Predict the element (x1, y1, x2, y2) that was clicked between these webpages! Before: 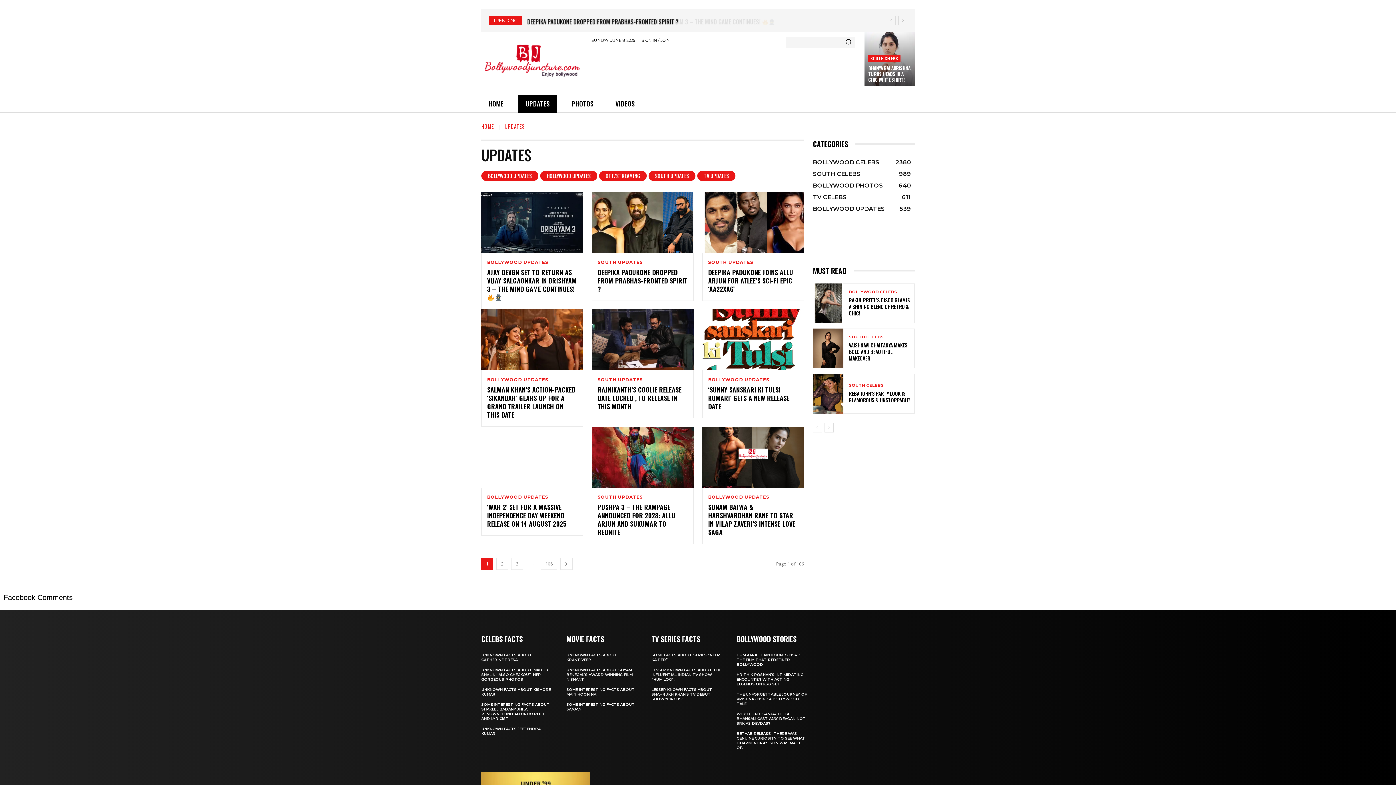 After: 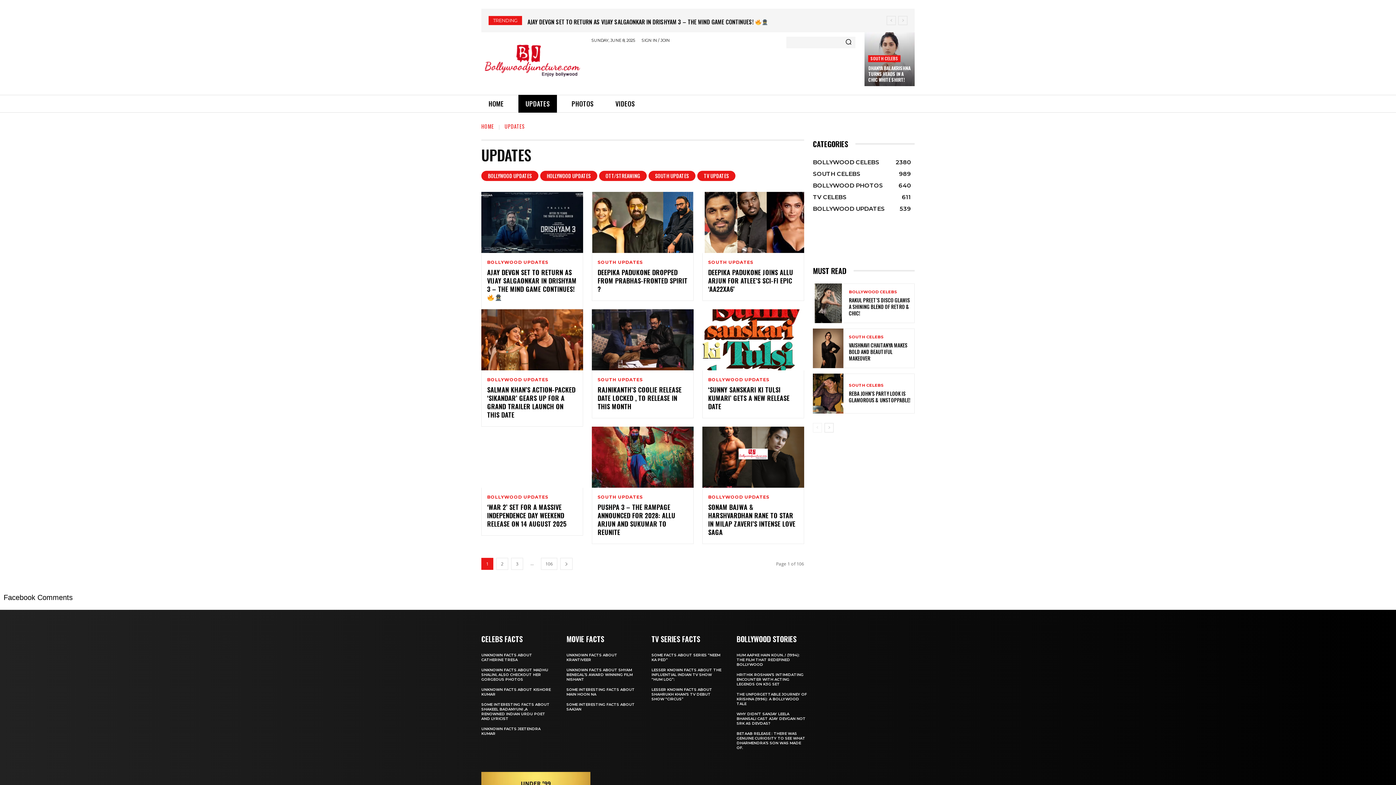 Action: label: UPDATES bbox: (518, 94, 557, 112)